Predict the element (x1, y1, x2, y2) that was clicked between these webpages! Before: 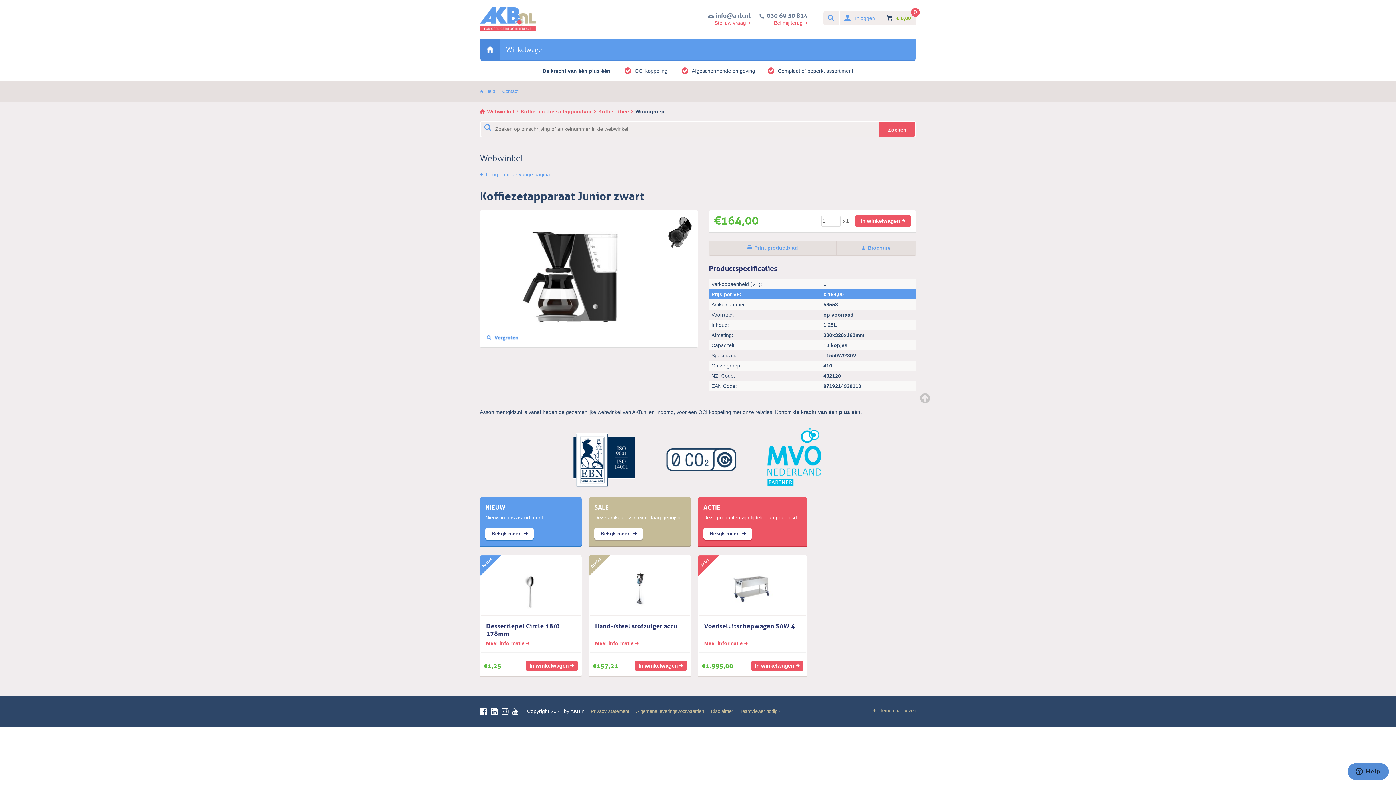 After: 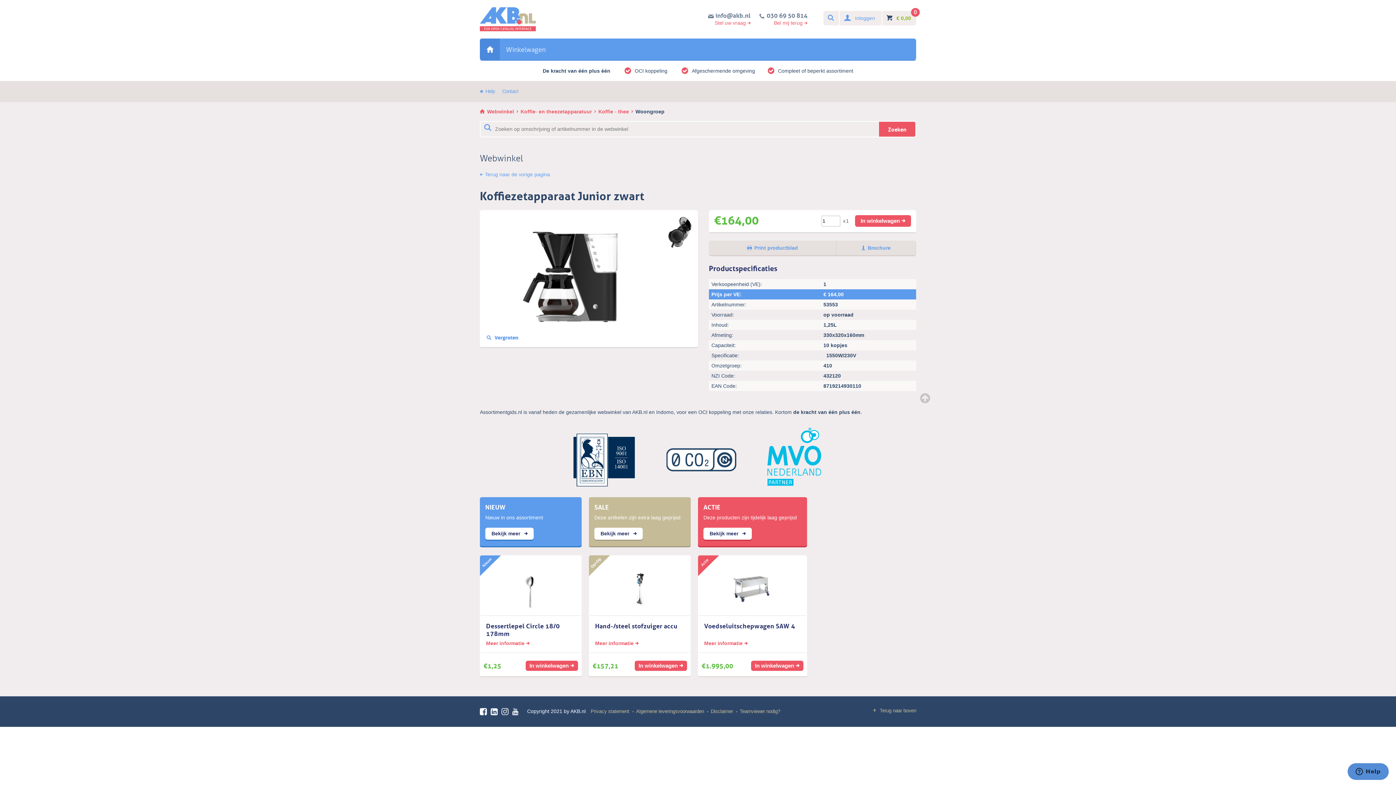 Action: label: 030 69 50 814 bbox: (766, 10, 807, 18)